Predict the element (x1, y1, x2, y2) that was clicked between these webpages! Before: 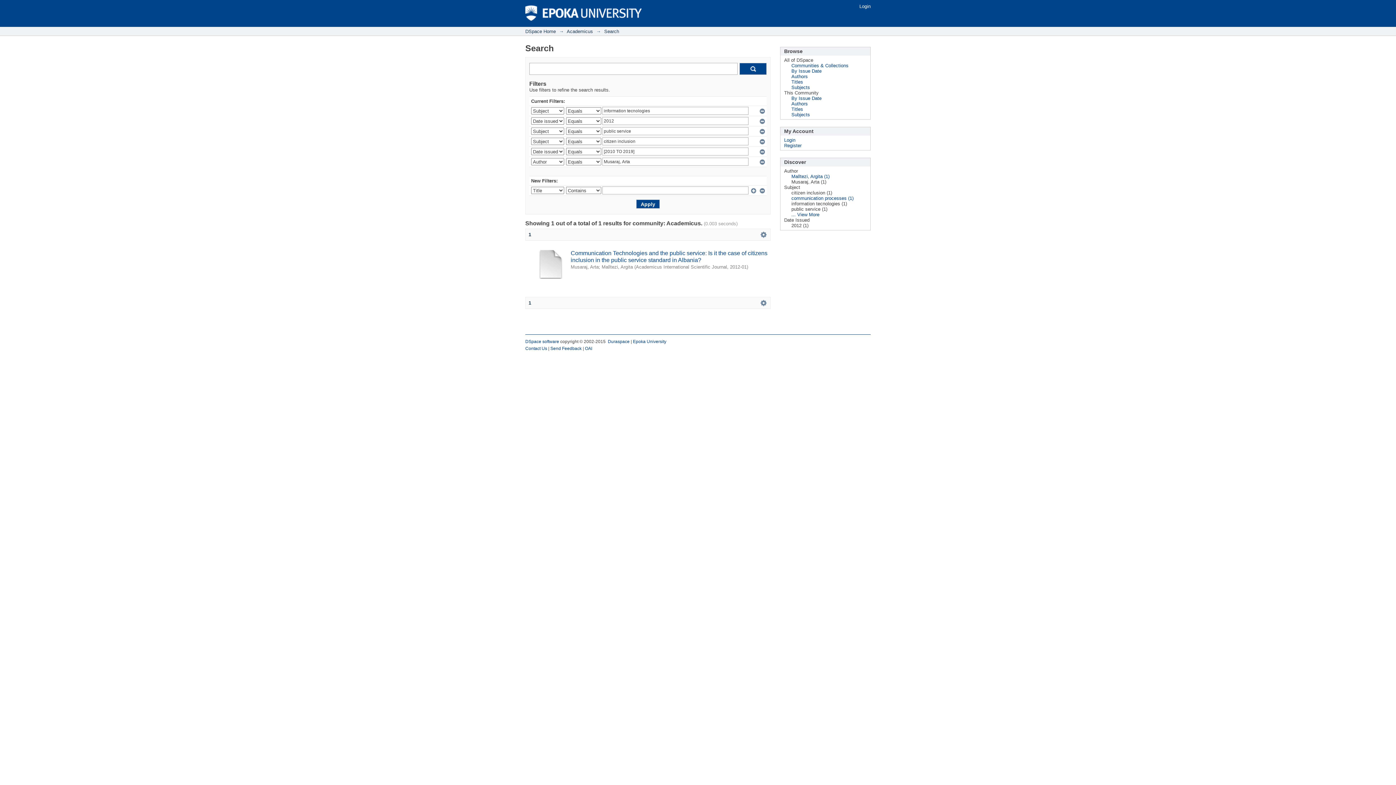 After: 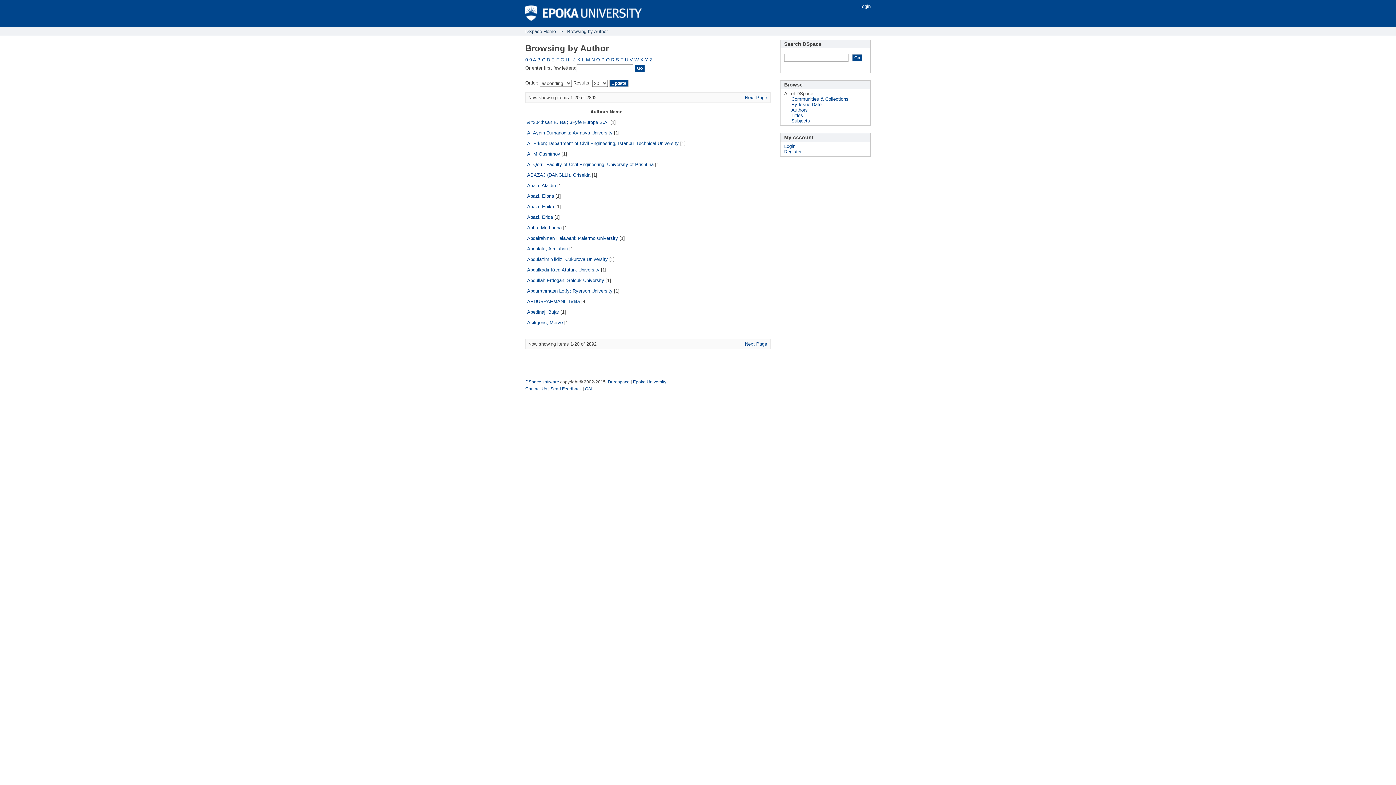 Action: label: Authors bbox: (791, 73, 808, 79)